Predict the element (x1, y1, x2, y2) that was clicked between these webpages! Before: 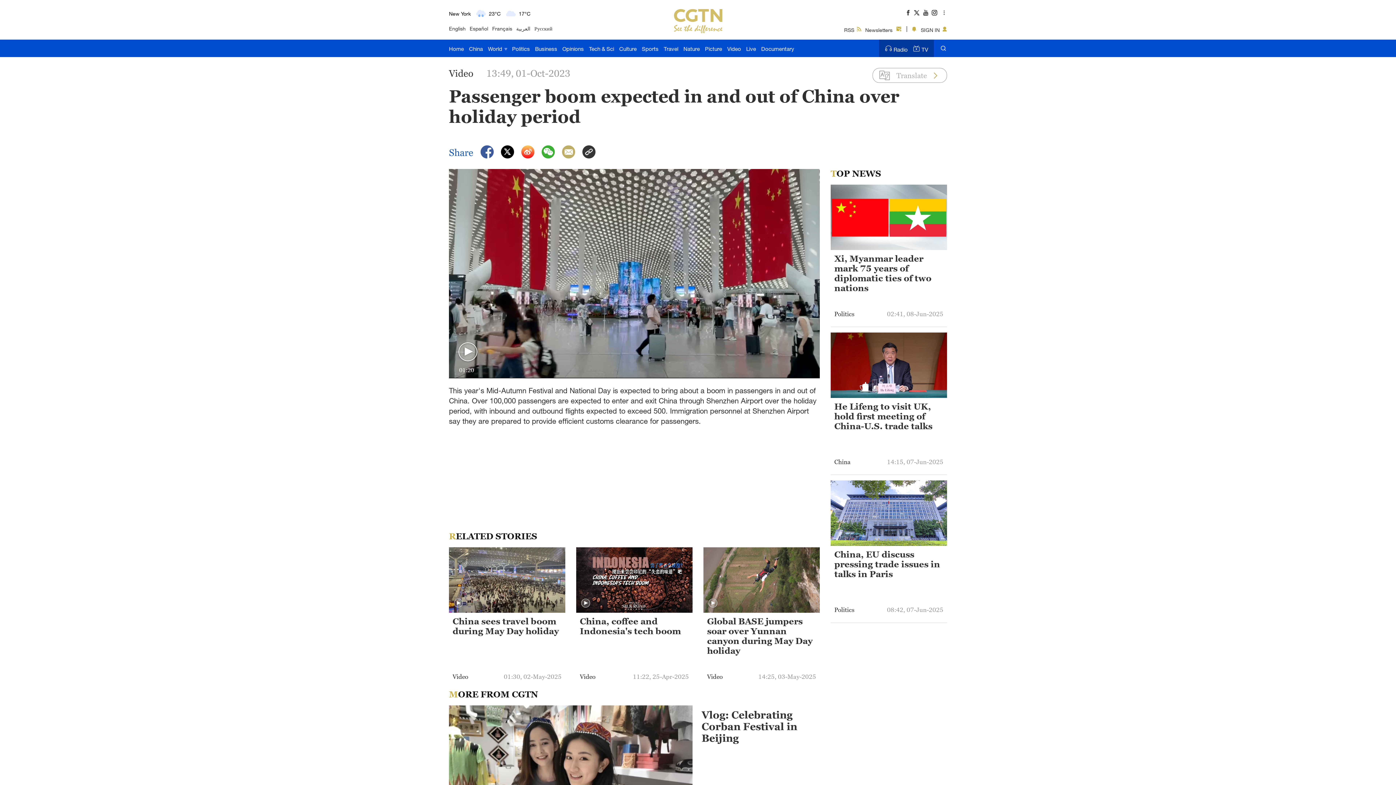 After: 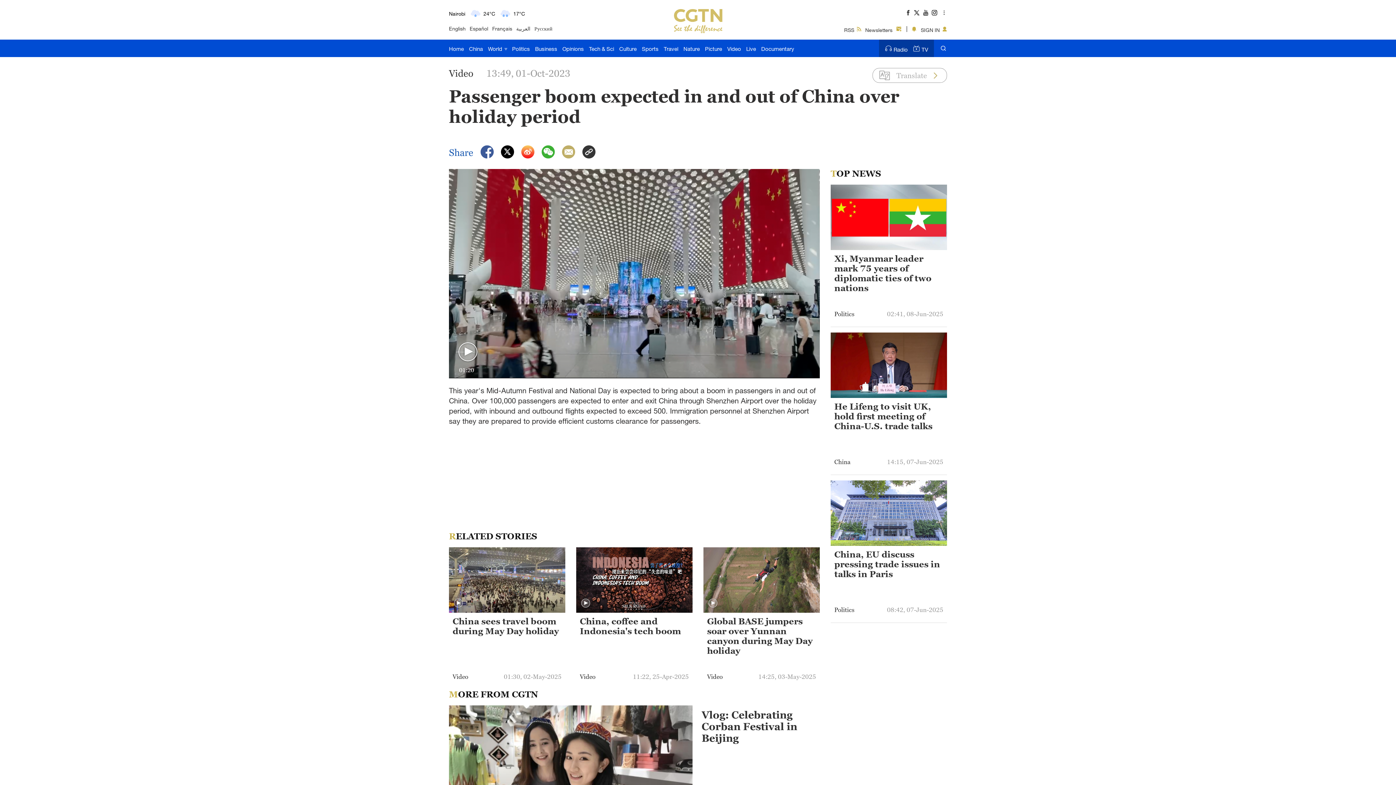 Action: bbox: (830, 509, 947, 515)